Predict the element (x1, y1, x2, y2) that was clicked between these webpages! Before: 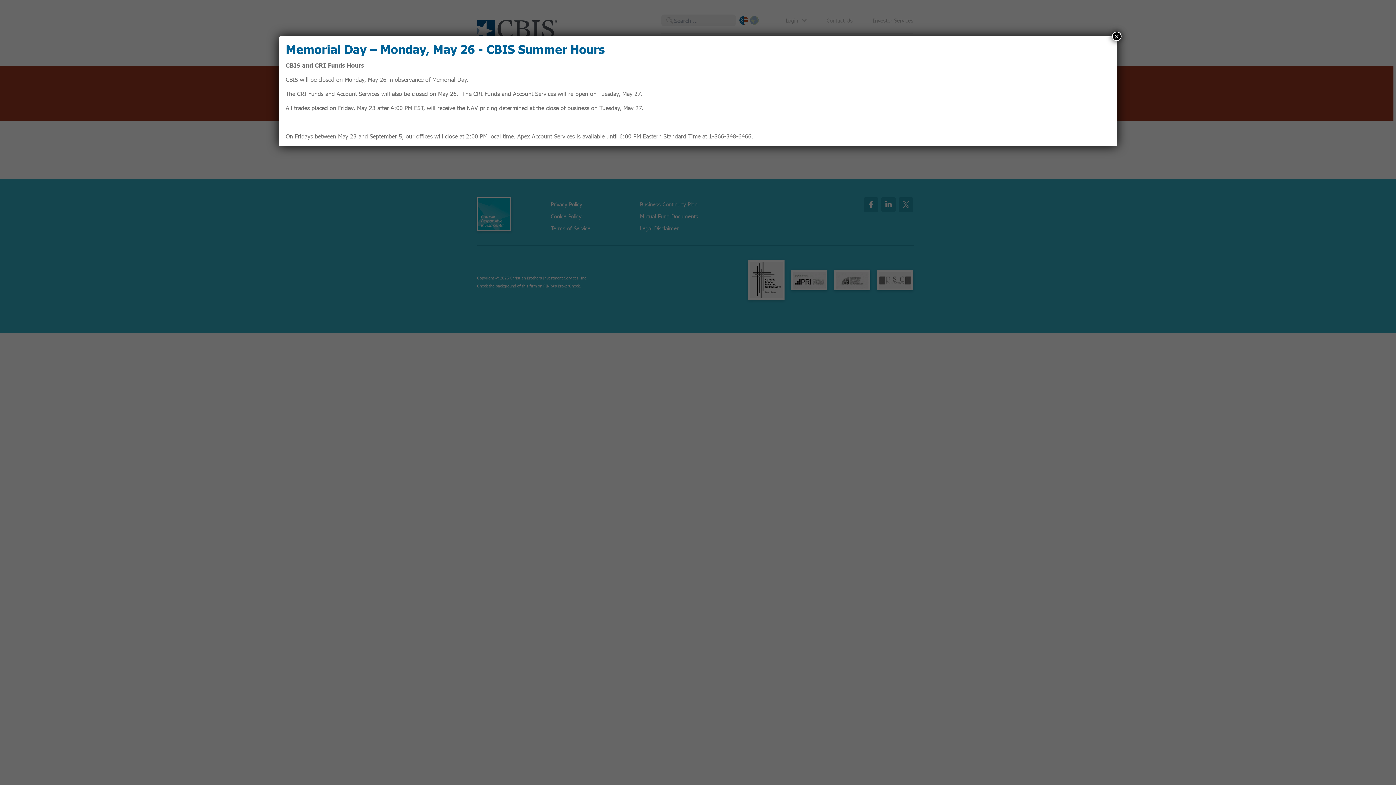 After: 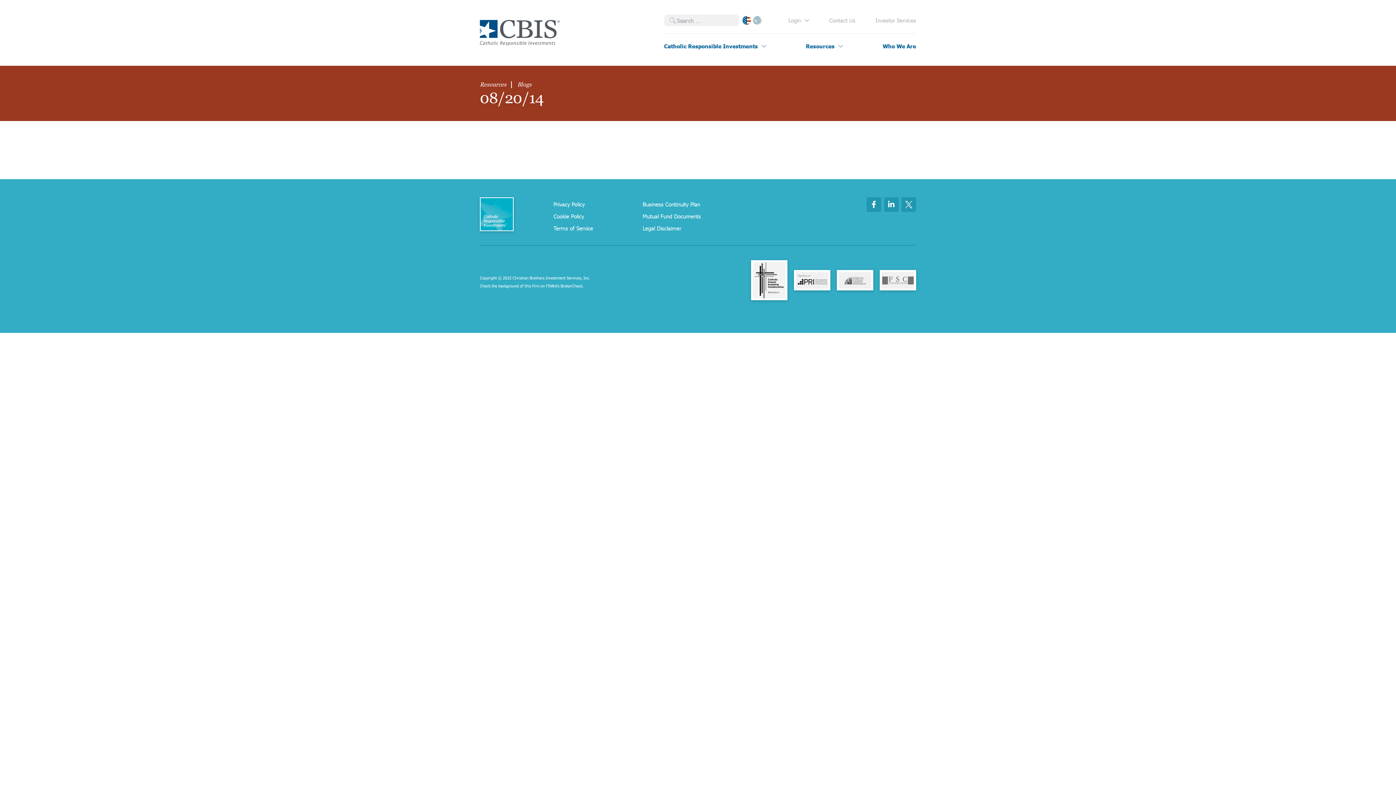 Action: bbox: (1112, 31, 1121, 41) label: Close